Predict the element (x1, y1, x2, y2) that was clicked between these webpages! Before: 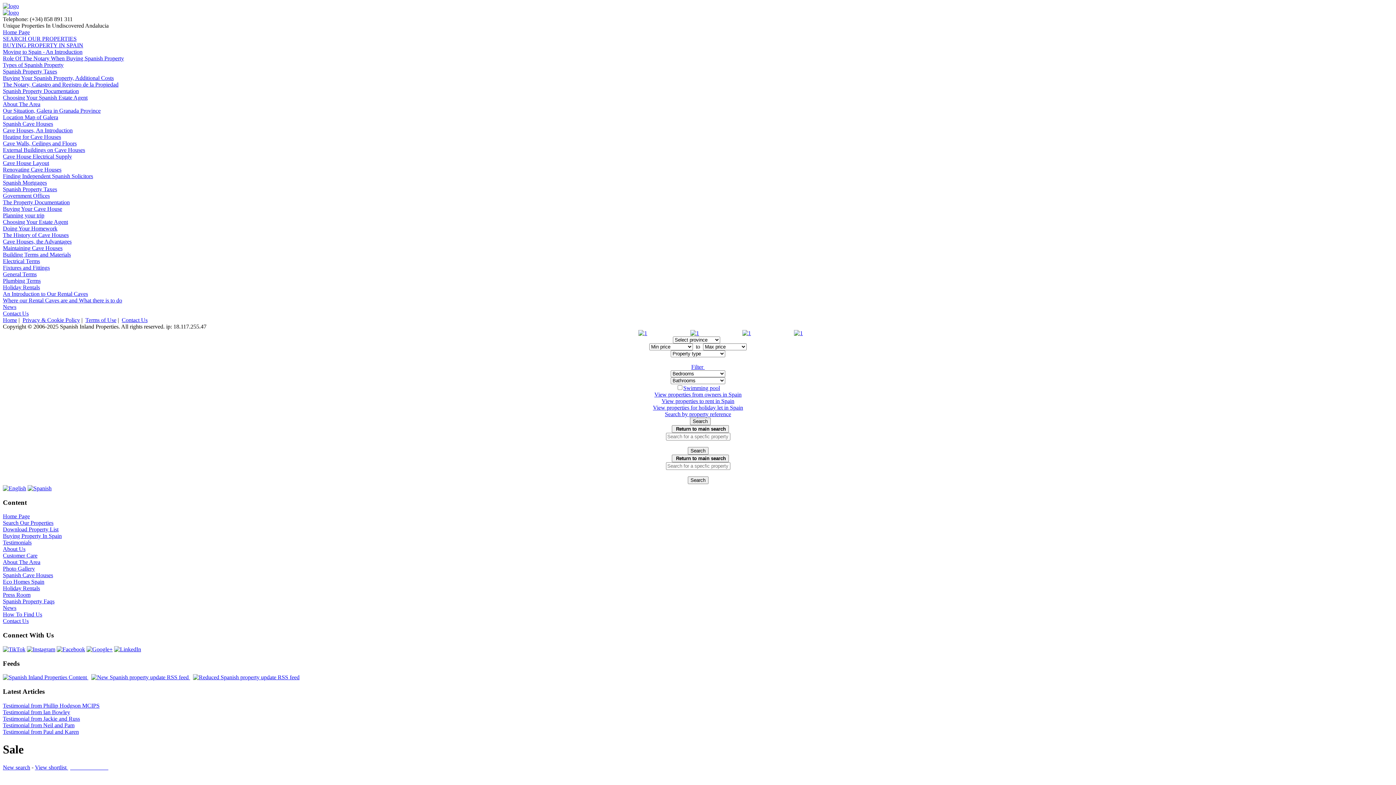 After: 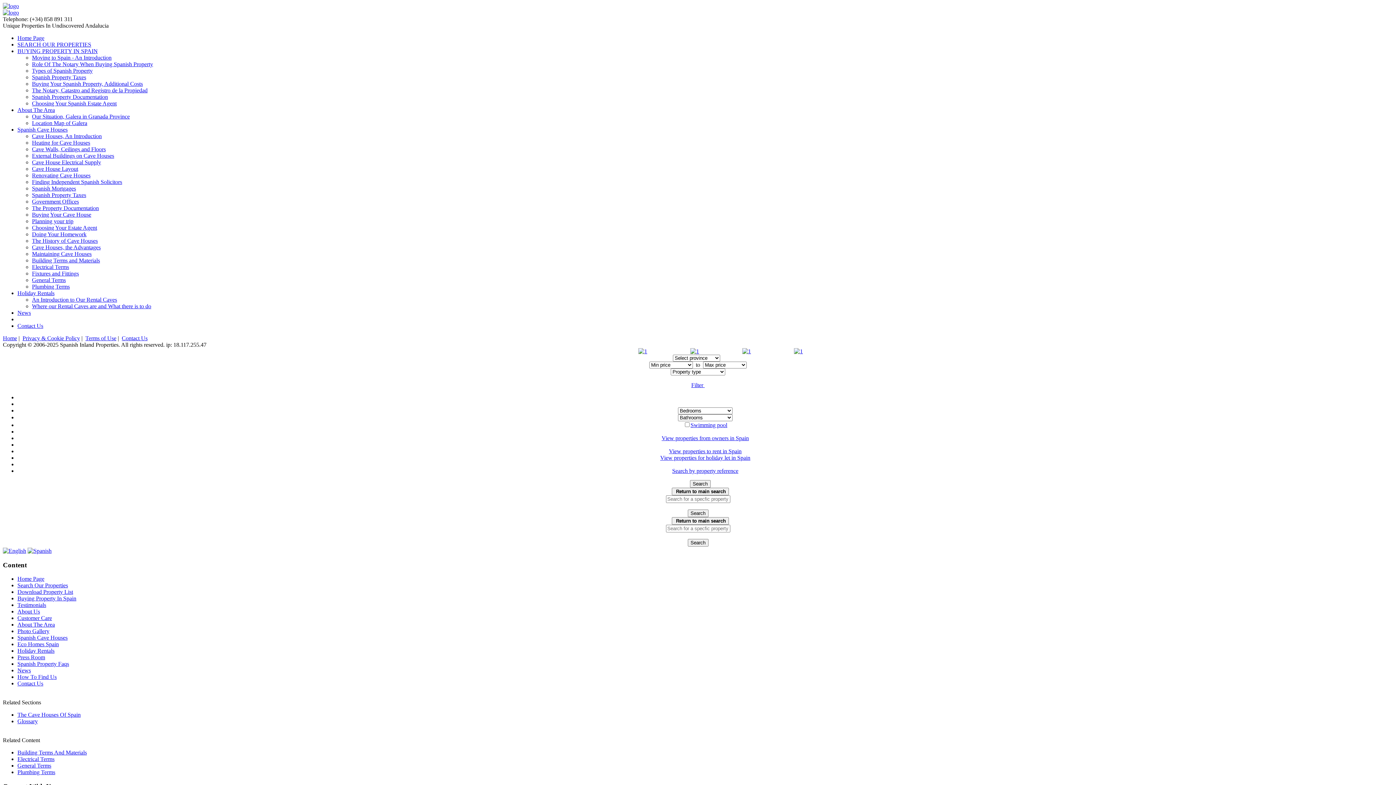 Action: bbox: (2, 264, 49, 270) label: Fixtures and Fittings